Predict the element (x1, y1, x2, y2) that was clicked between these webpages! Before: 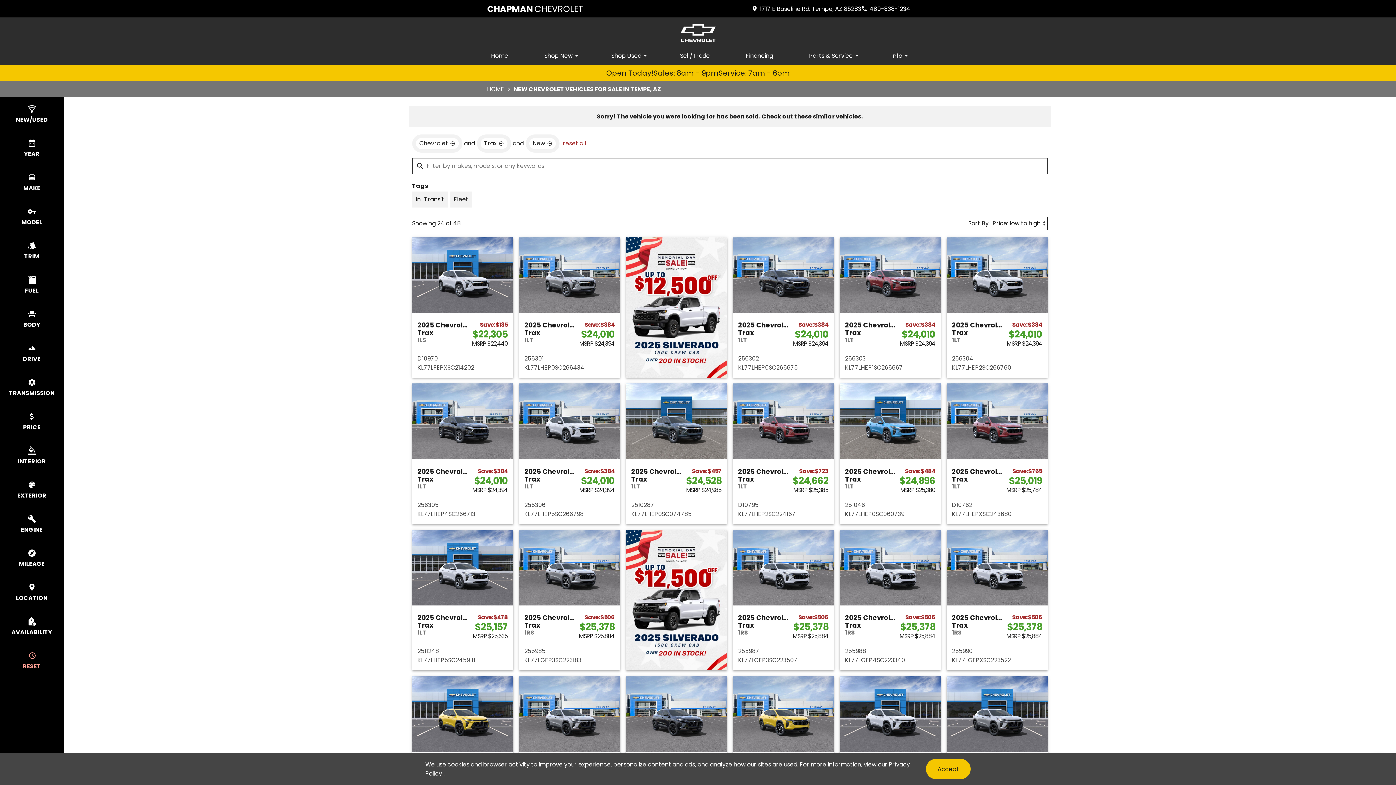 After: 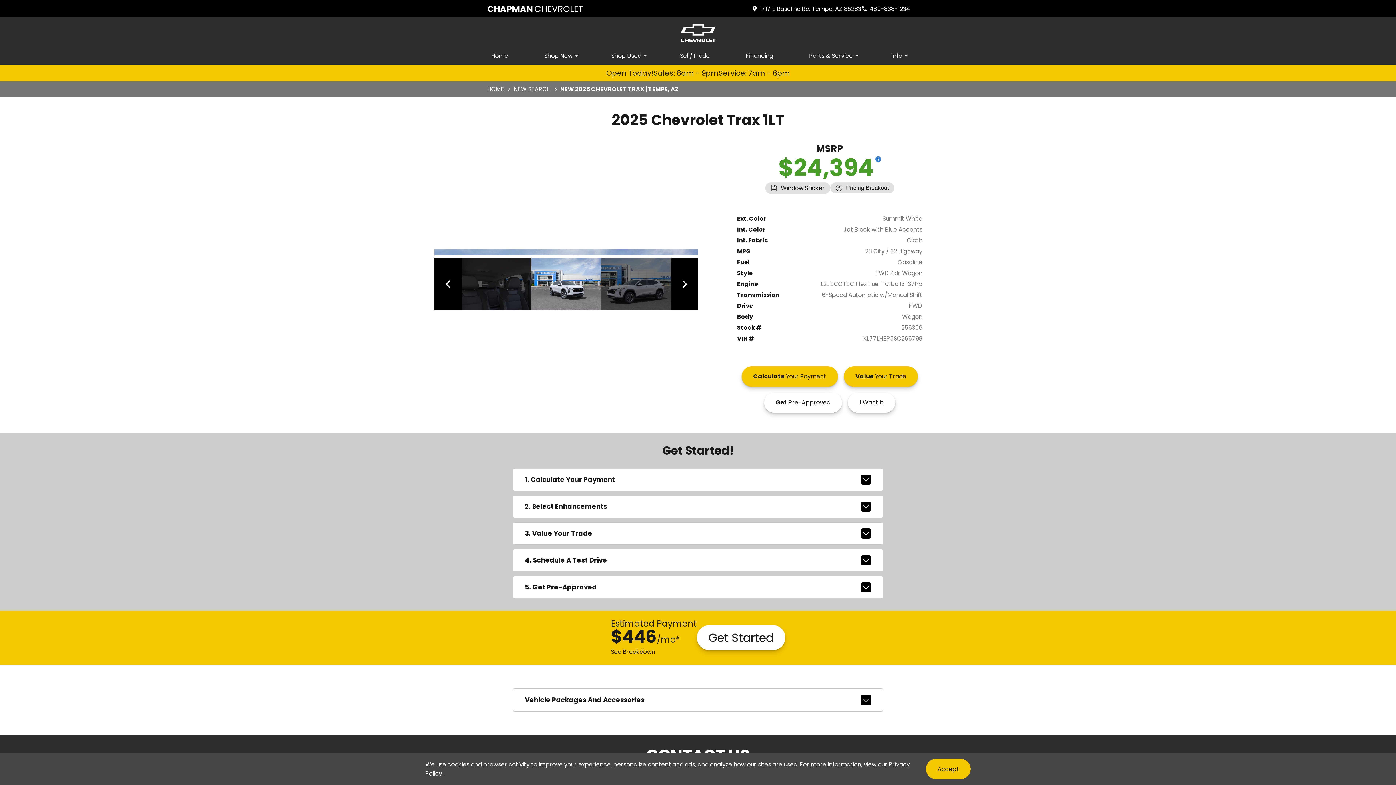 Action: label: 2025 Chevrolet
Trax
1LT
Save: $384
$24,010
MSRP $24,394
256306
KL77LHEP5SC266798 bbox: (519, 348, 620, 489)